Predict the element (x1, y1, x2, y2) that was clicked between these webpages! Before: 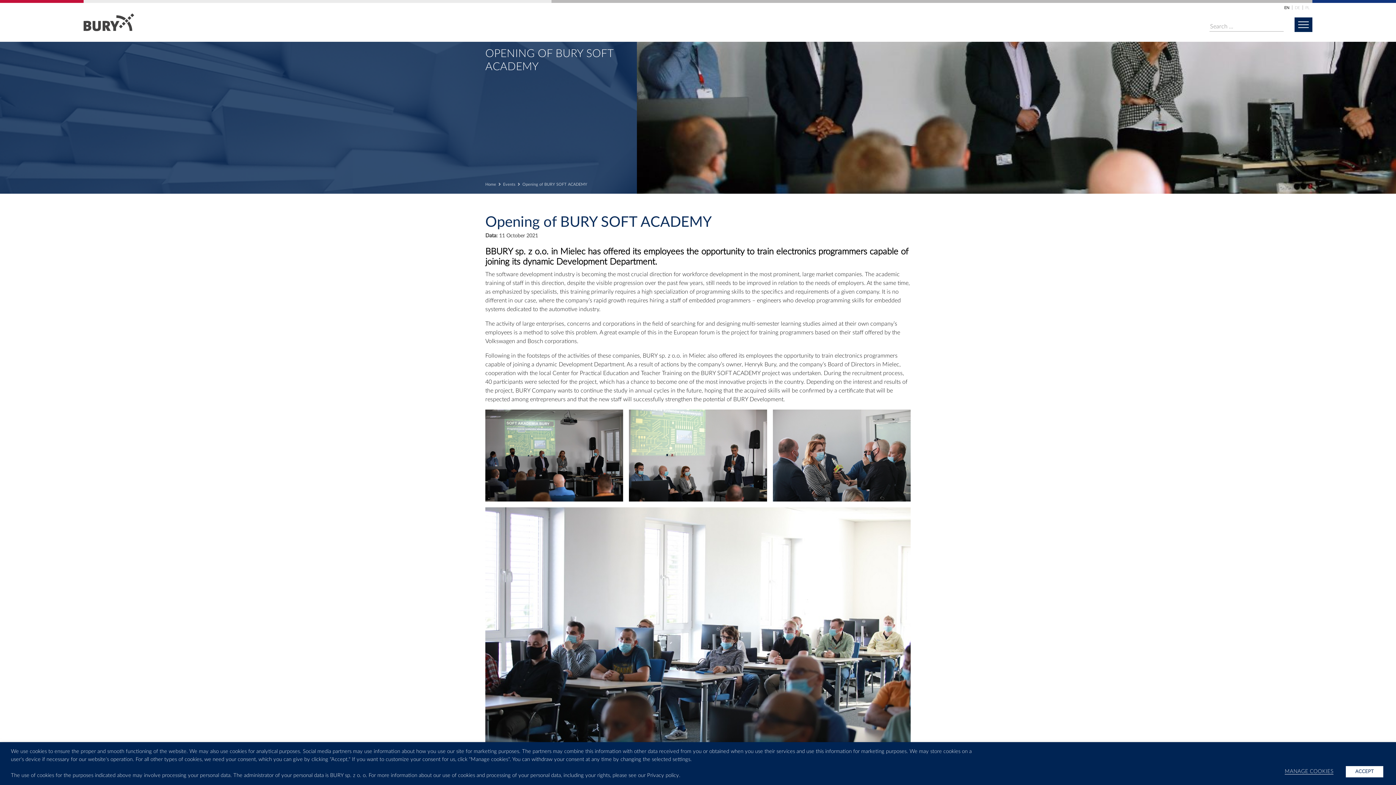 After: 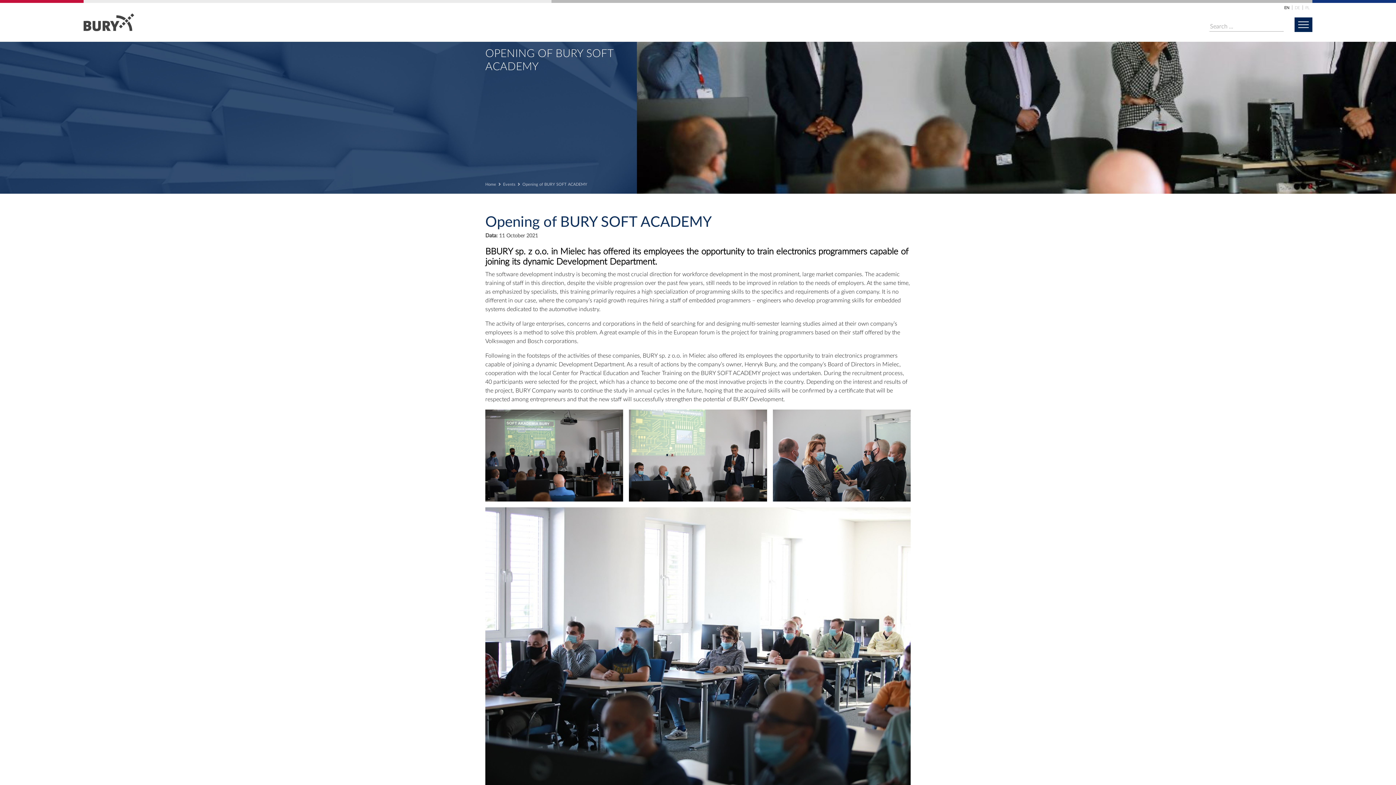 Action: bbox: (1346, 766, 1383, 777) label: ACCEPT